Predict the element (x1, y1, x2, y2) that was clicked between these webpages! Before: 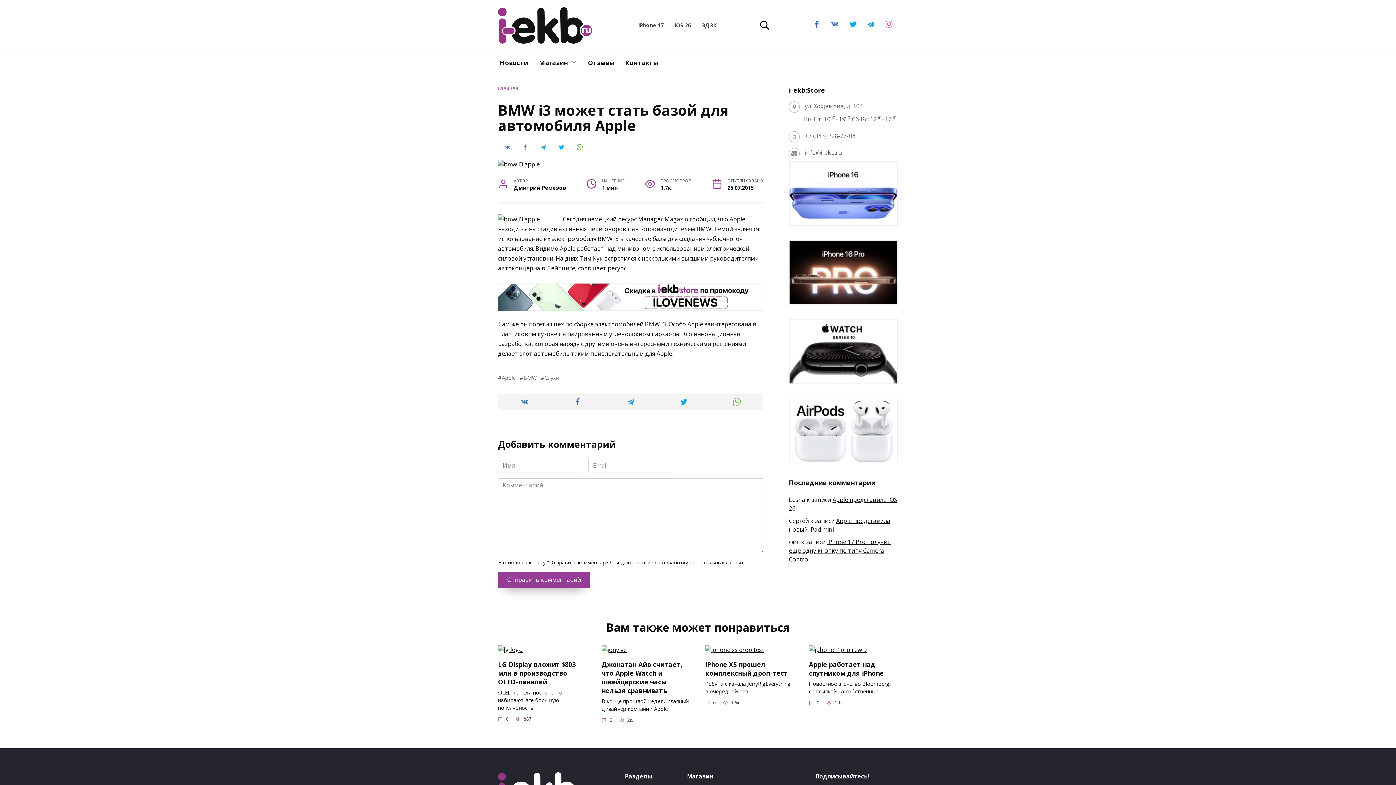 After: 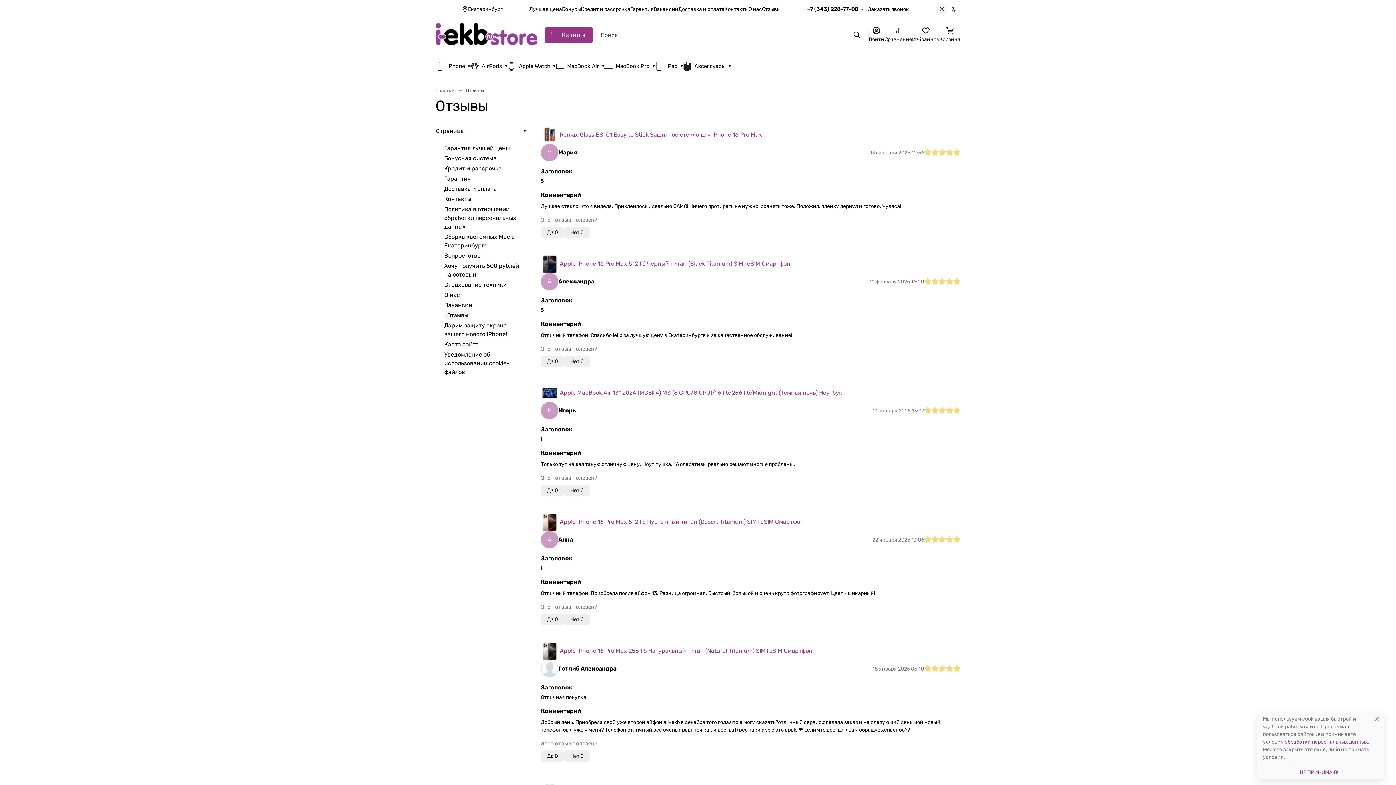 Action: bbox: (582, 50, 619, 74) label: Отзывы